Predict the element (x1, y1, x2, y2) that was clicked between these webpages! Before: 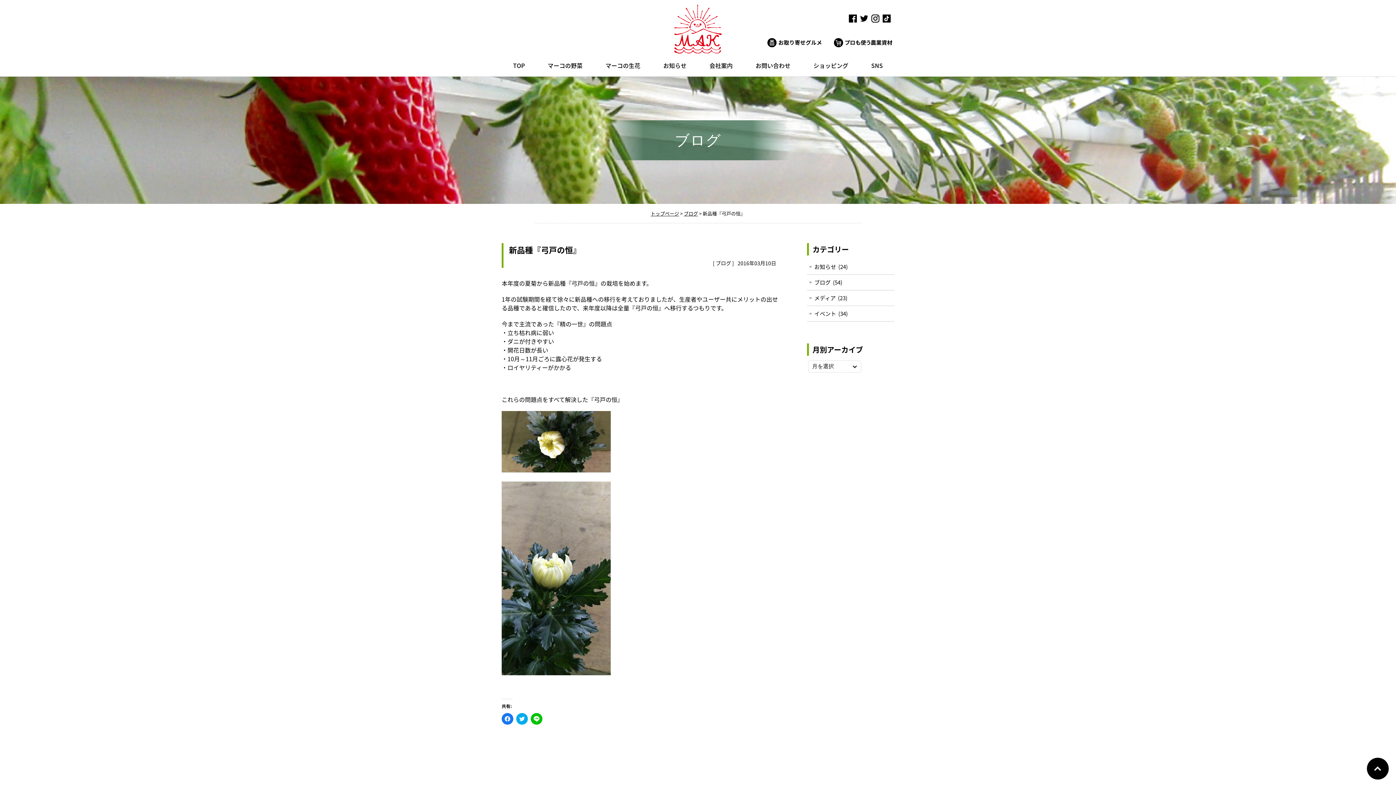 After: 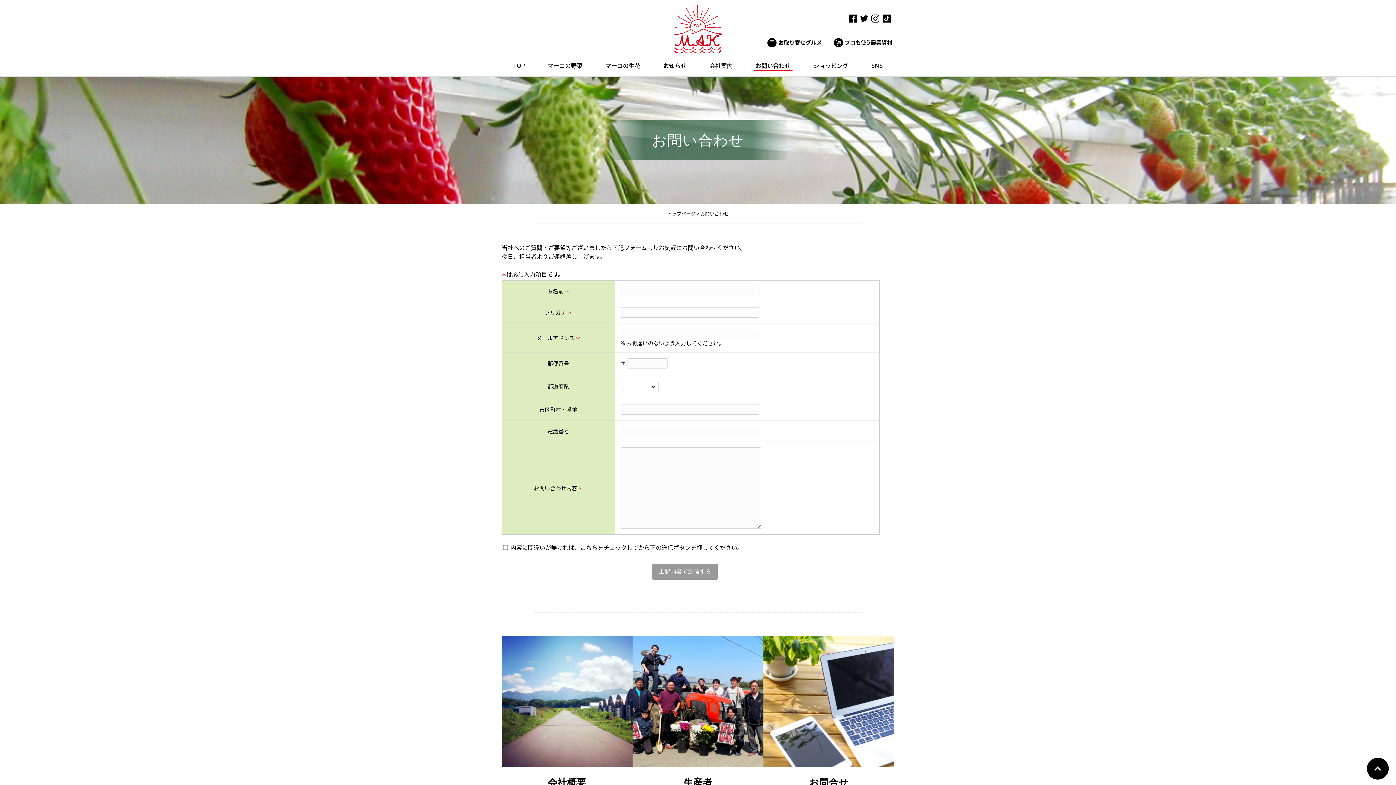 Action: bbox: (754, 60, 792, 70) label: お問い合わせ